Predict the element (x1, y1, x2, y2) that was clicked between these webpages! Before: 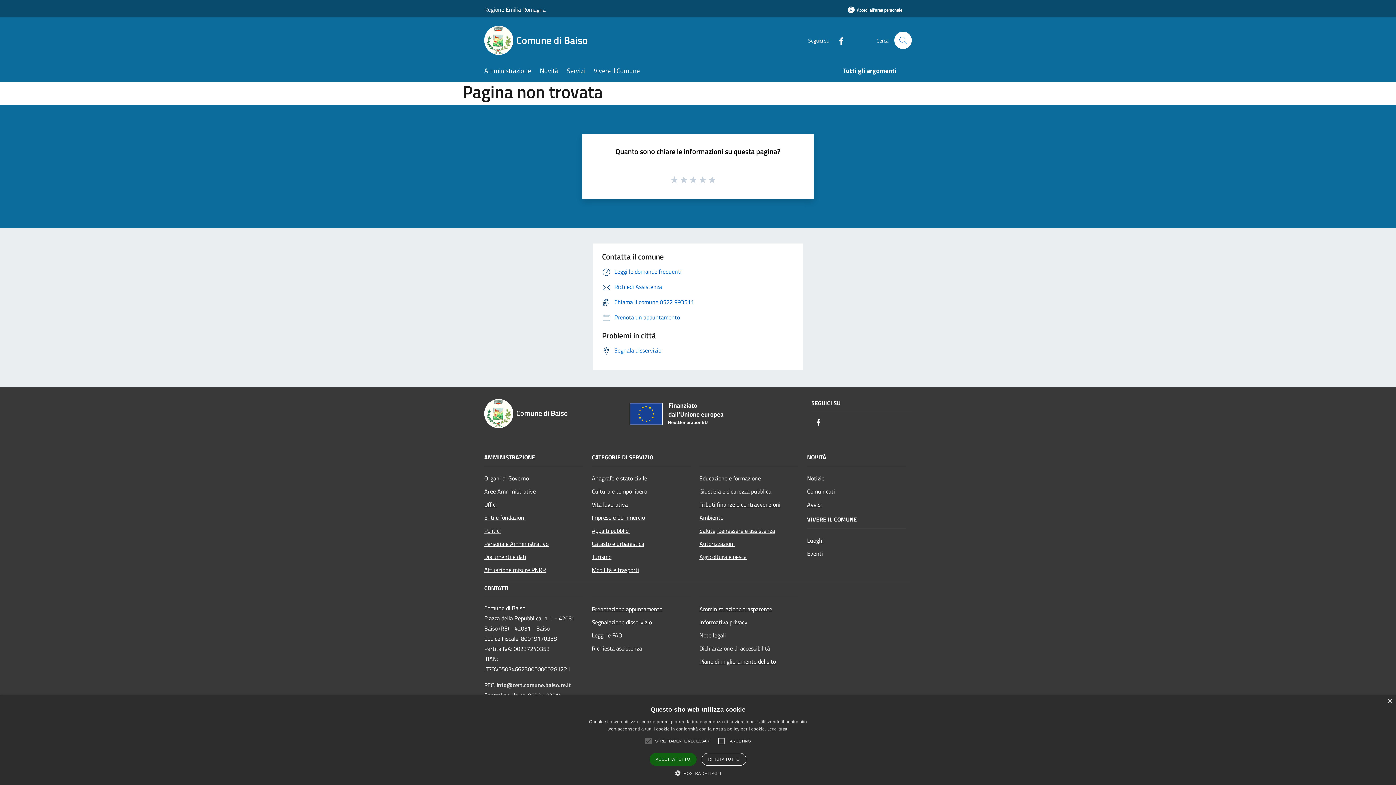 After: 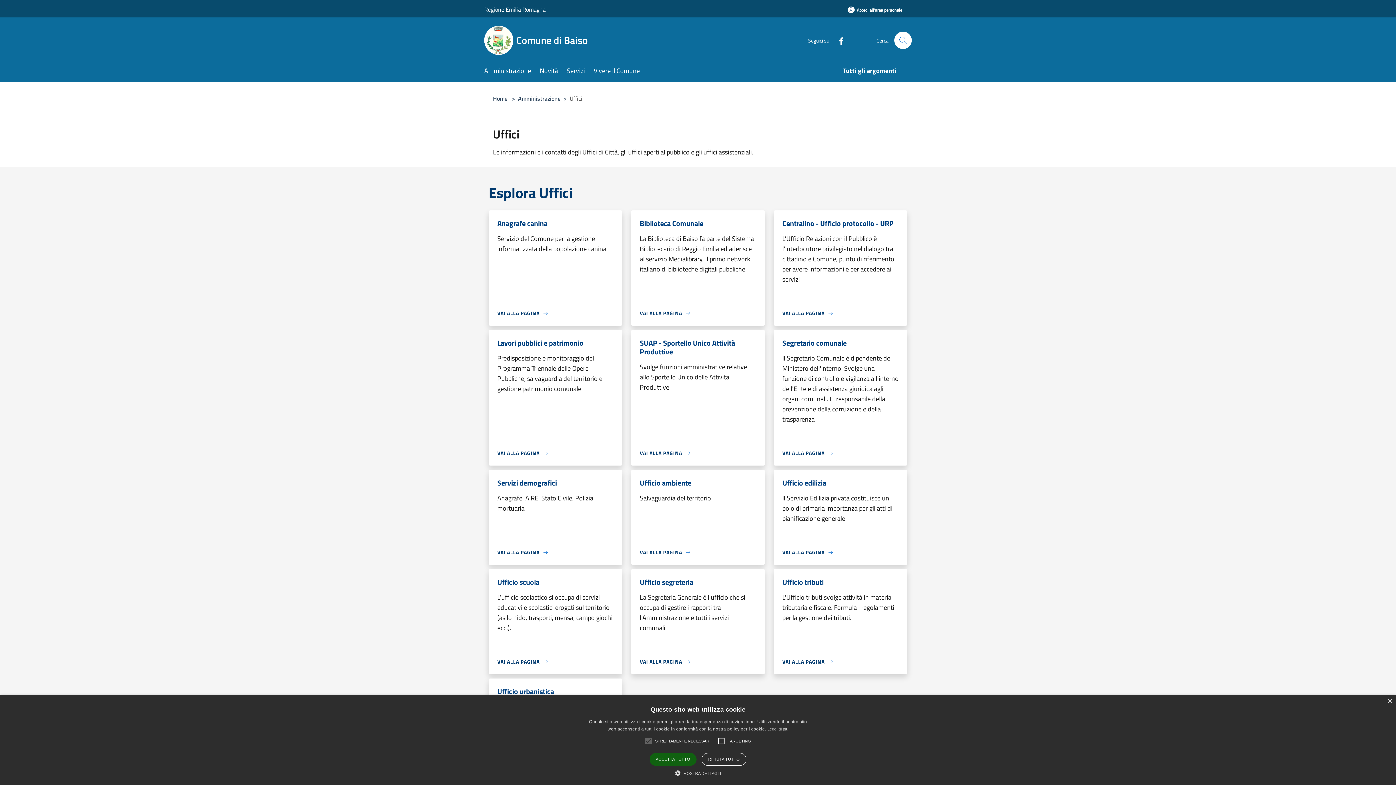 Action: bbox: (484, 498, 583, 511) label: Uffici